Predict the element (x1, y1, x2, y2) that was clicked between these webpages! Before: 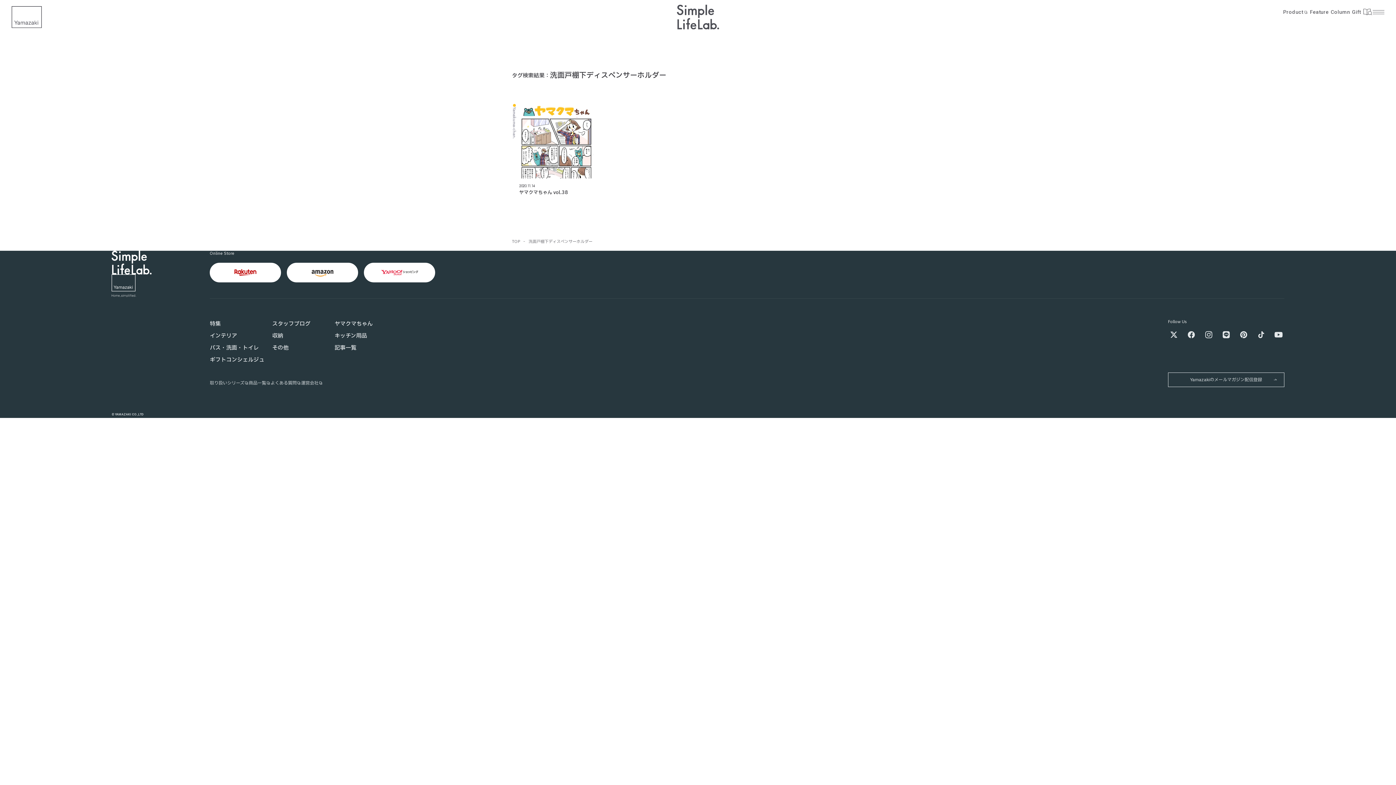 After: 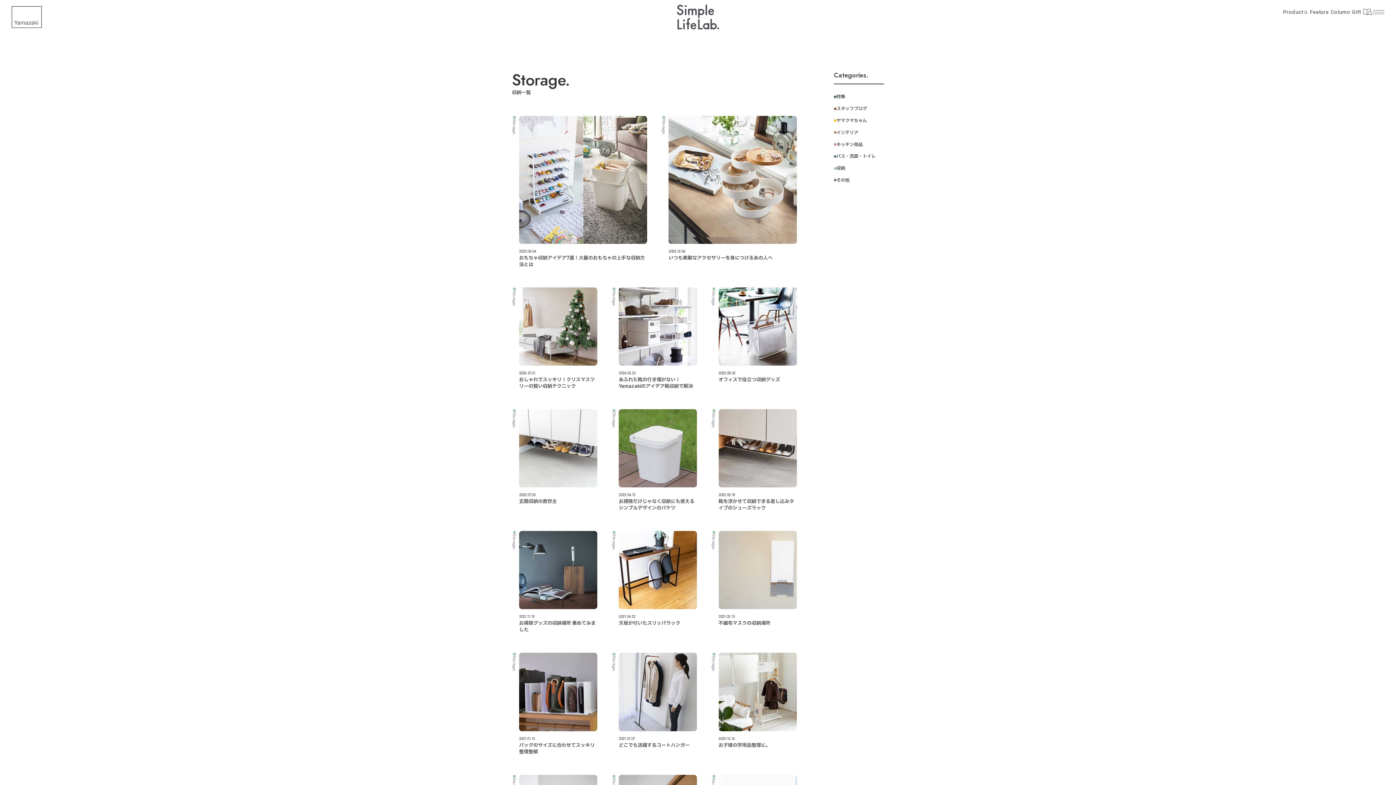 Action: bbox: (272, 331, 329, 341) label: 収納